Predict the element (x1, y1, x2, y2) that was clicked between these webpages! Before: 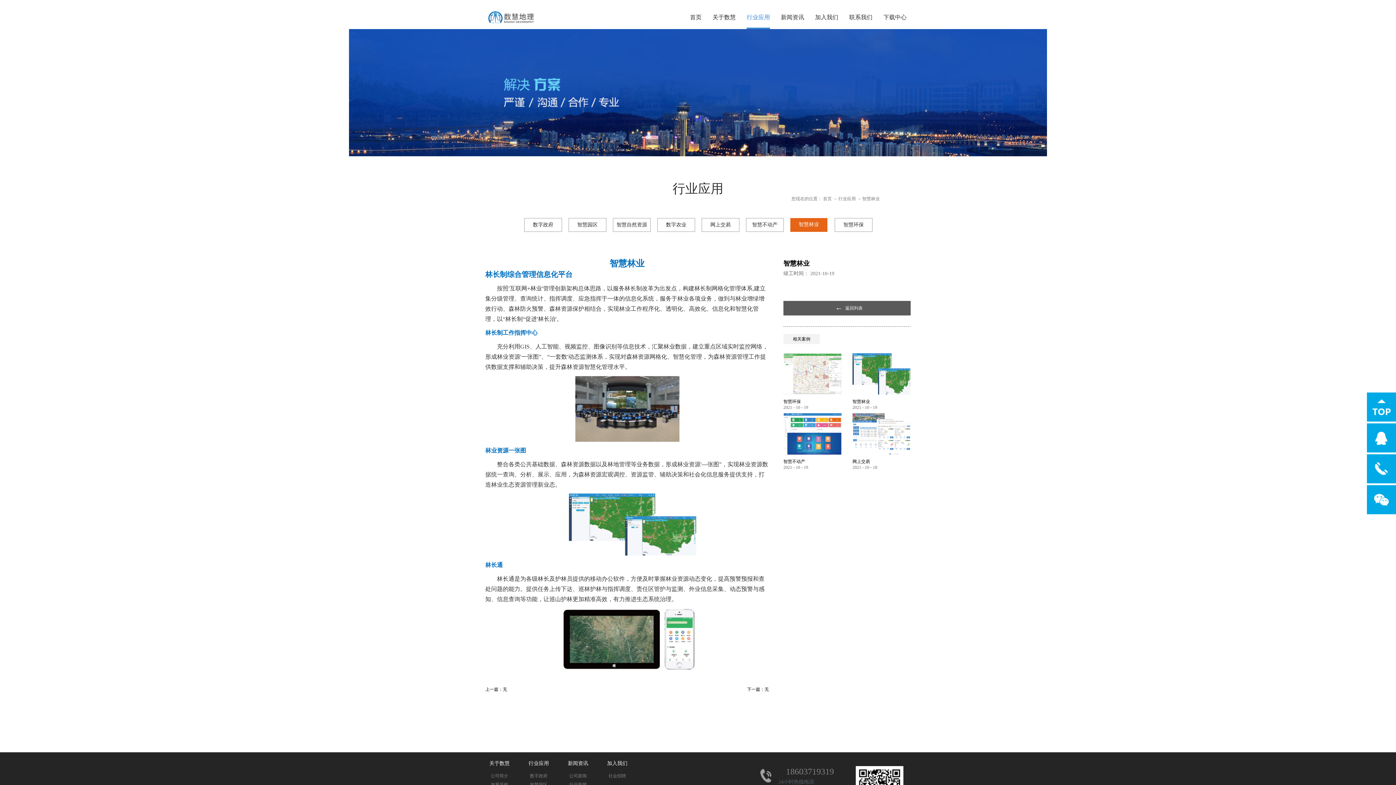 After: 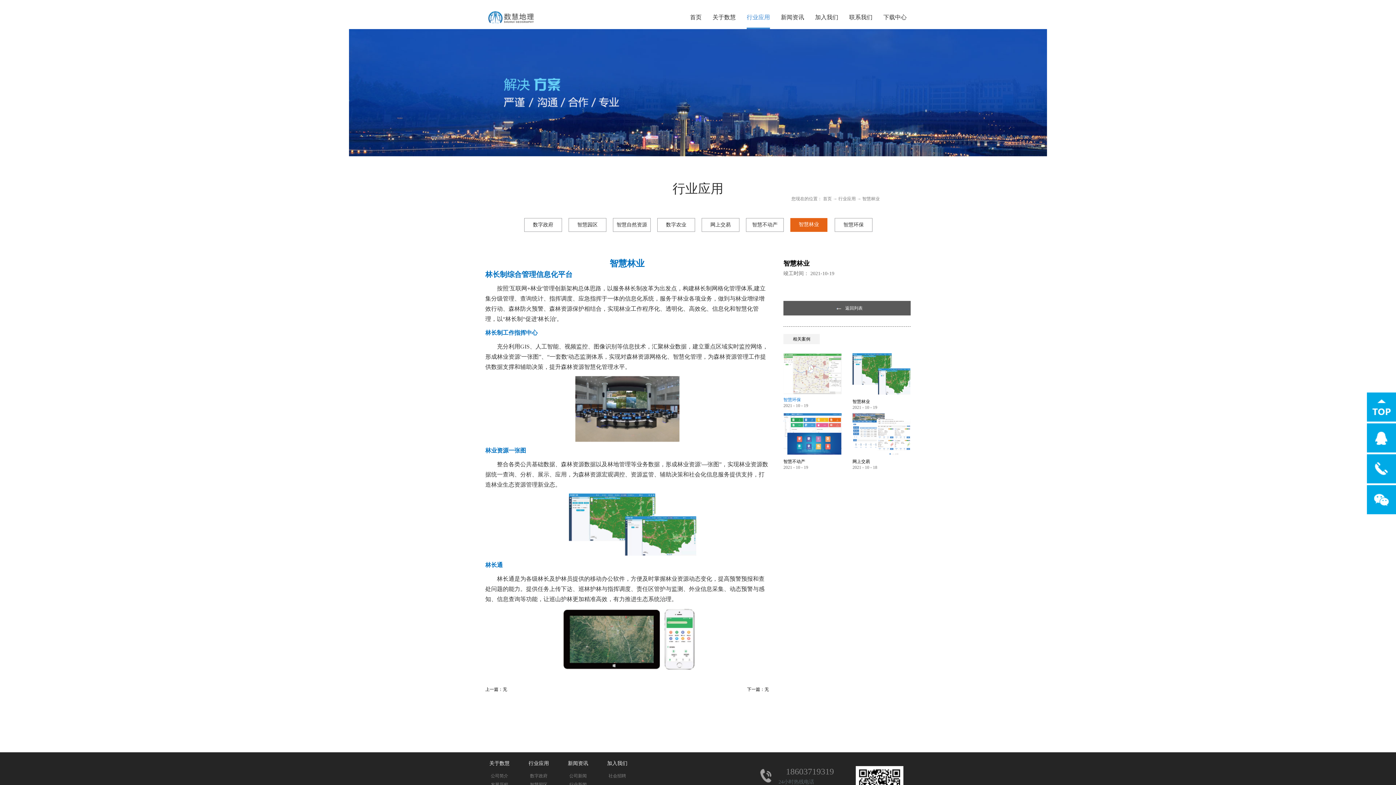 Action: bbox: (783, 398, 841, 404) label: 智慧环保